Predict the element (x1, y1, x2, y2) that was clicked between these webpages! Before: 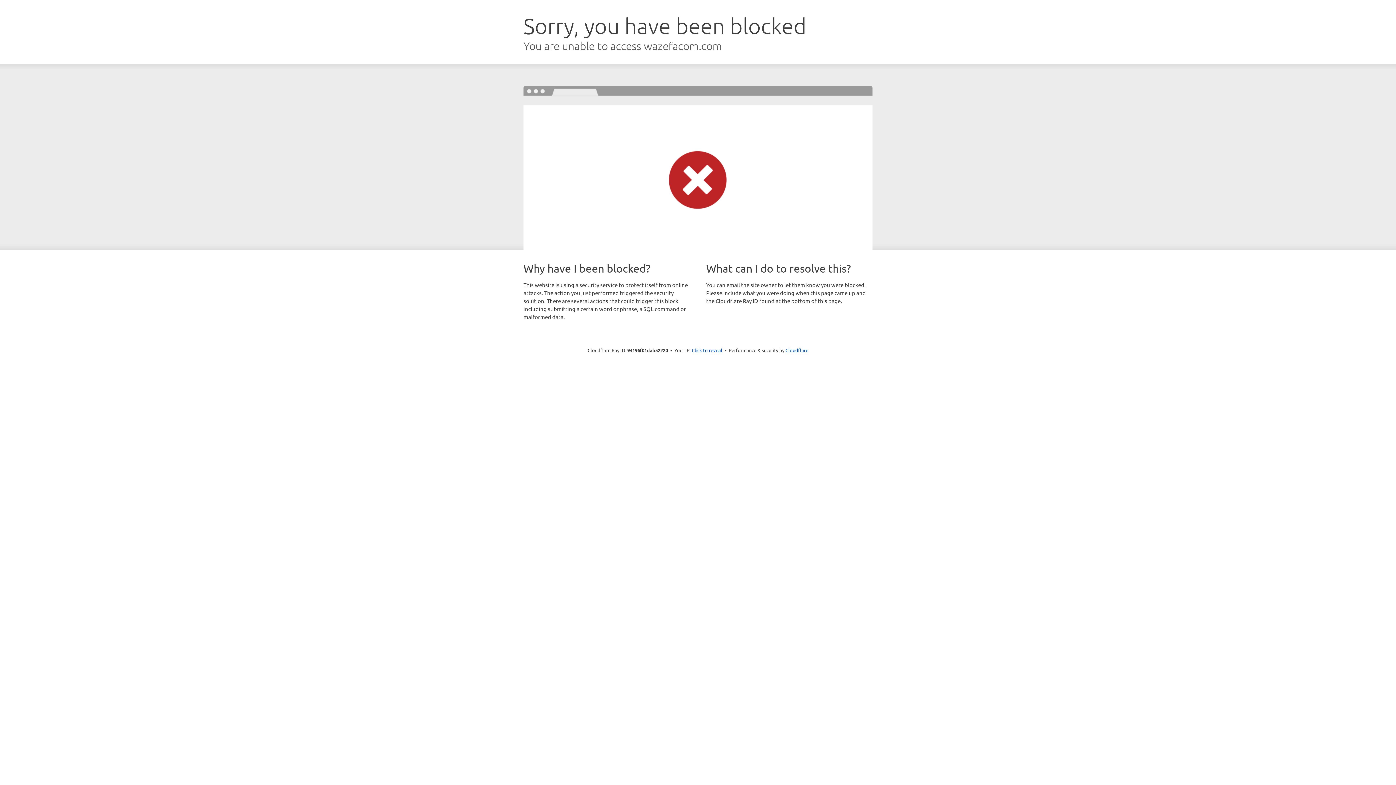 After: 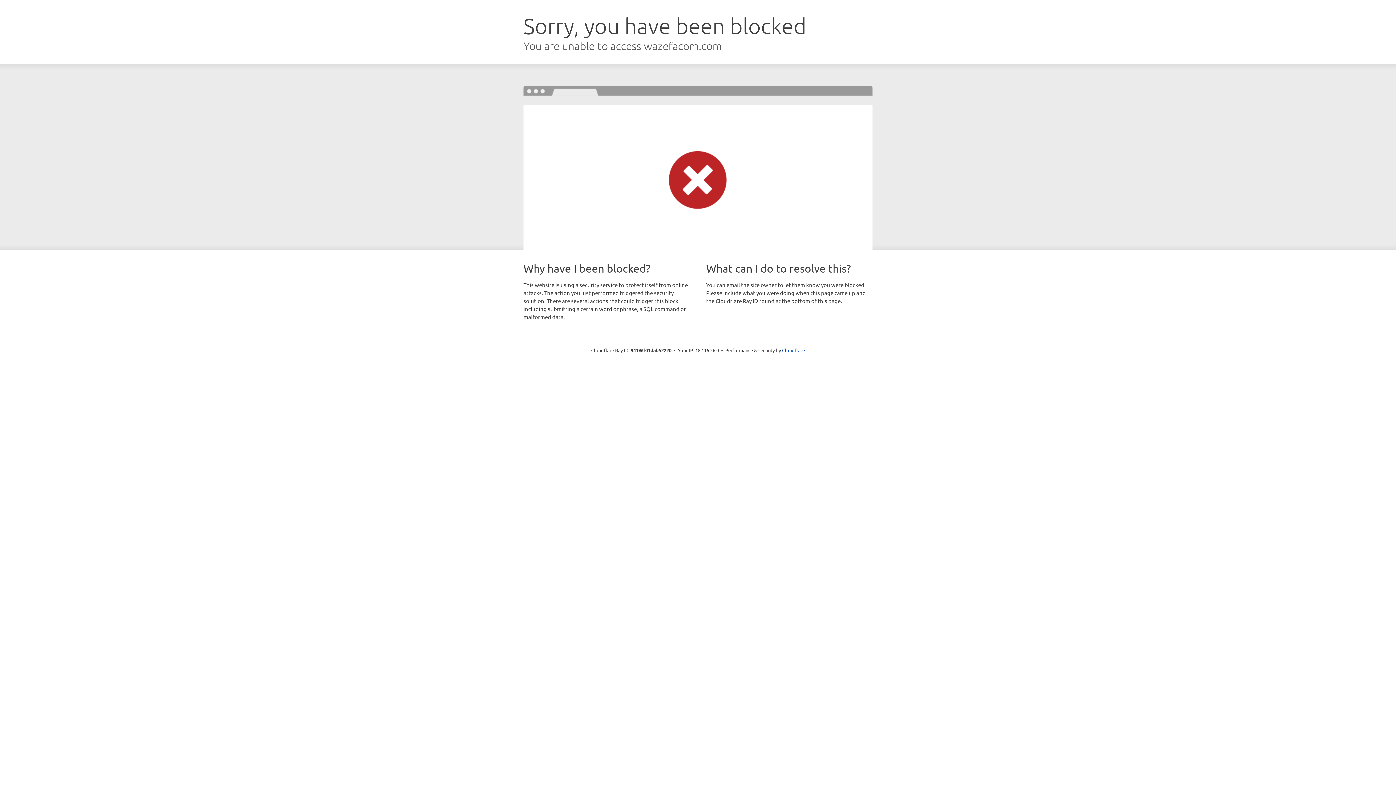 Action: bbox: (692, 346, 722, 353) label: Click to reveal